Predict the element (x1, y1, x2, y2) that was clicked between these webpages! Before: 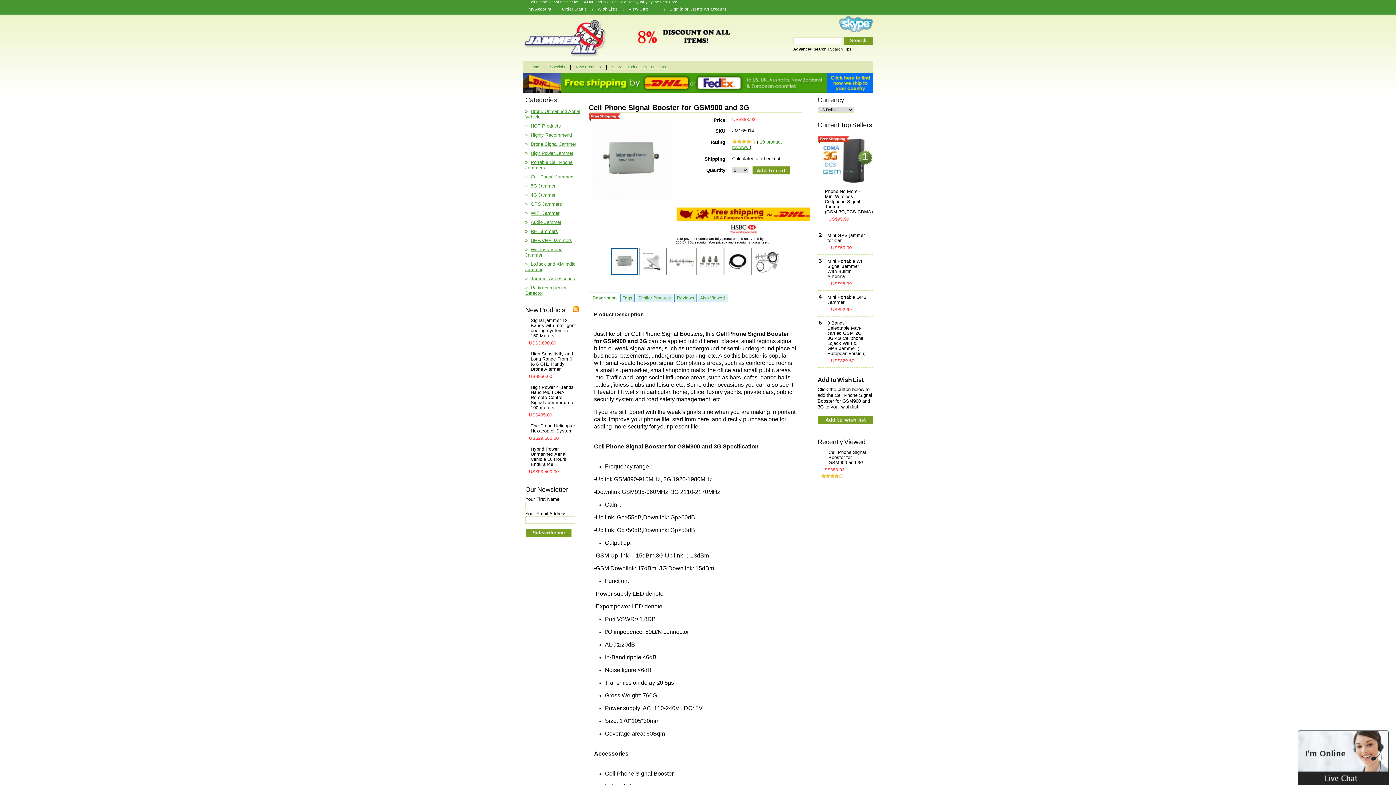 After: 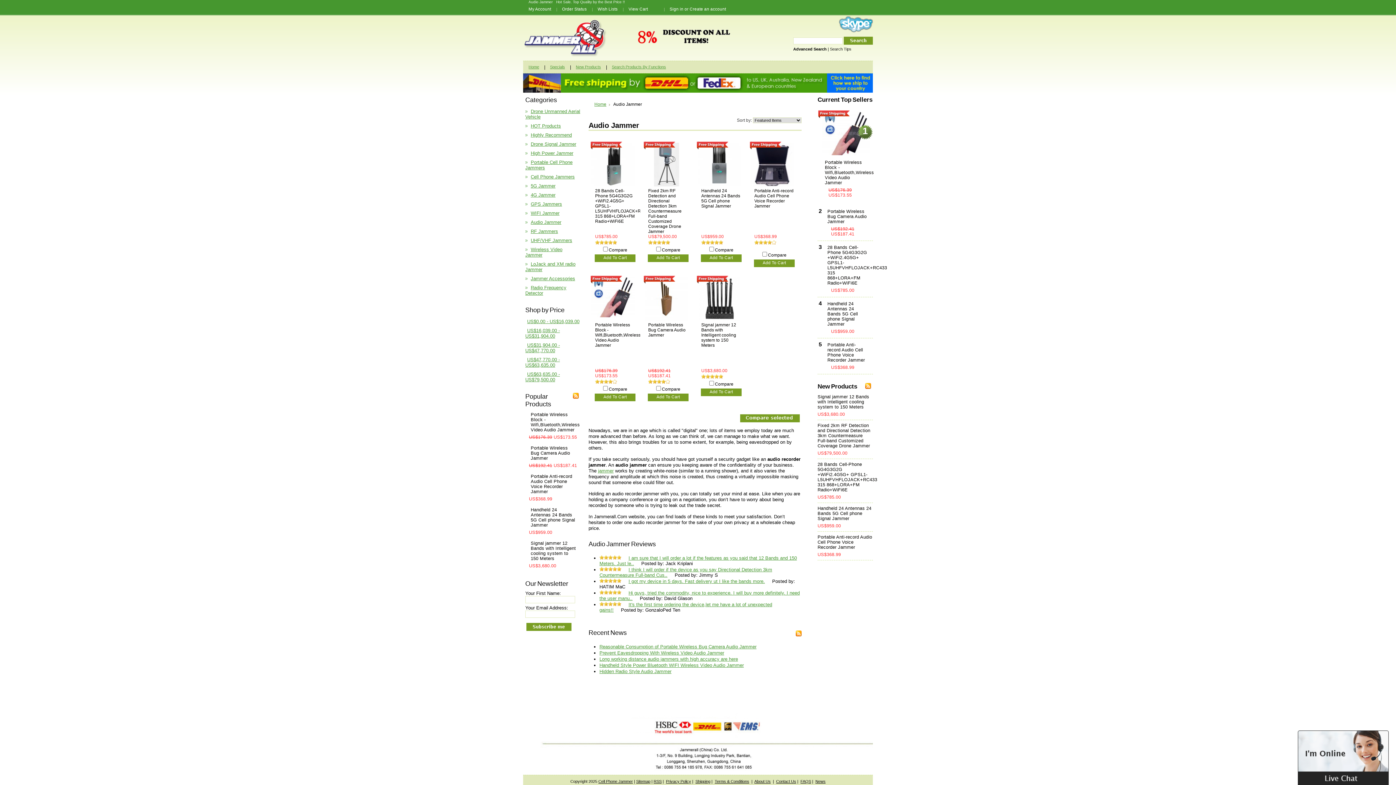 Action: bbox: (525, 219, 561, 225) label: Audio Jammer